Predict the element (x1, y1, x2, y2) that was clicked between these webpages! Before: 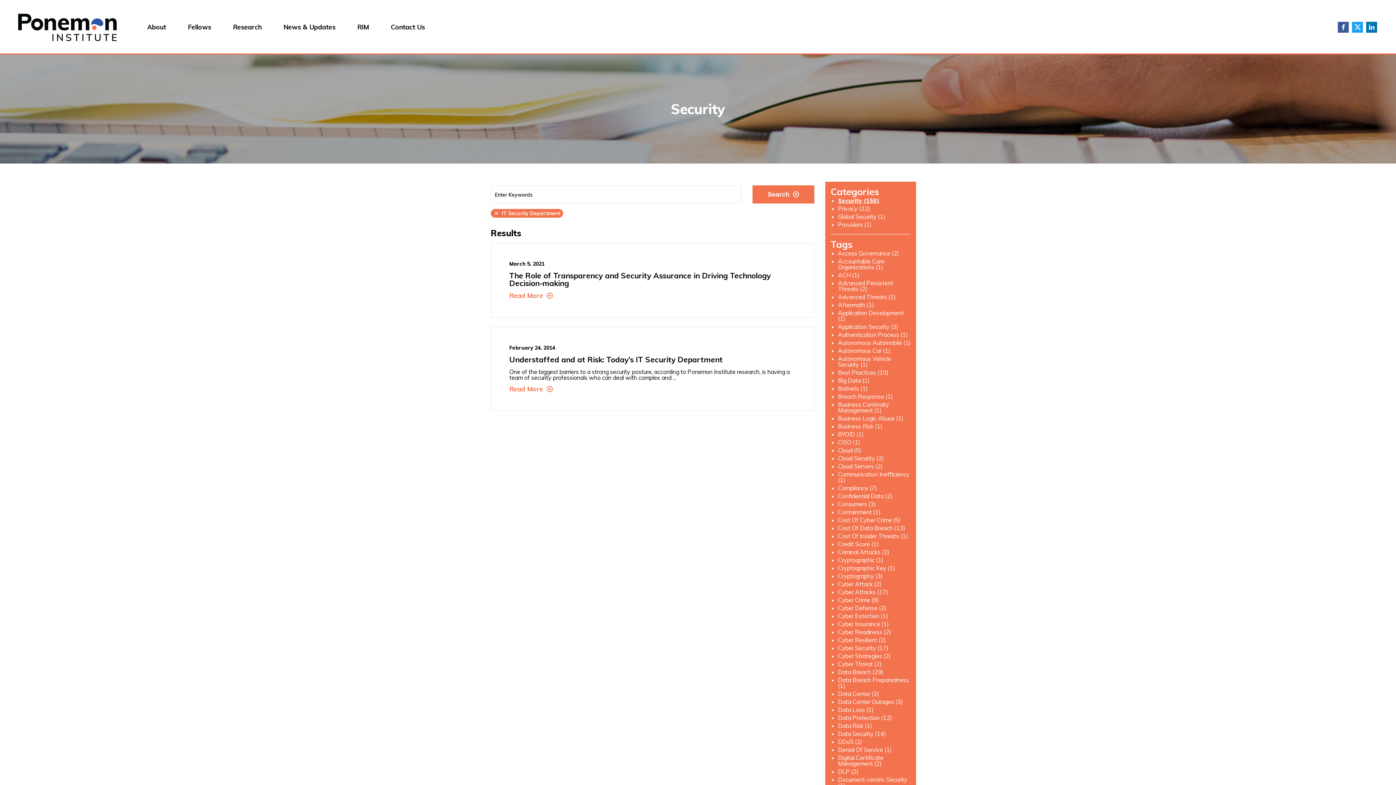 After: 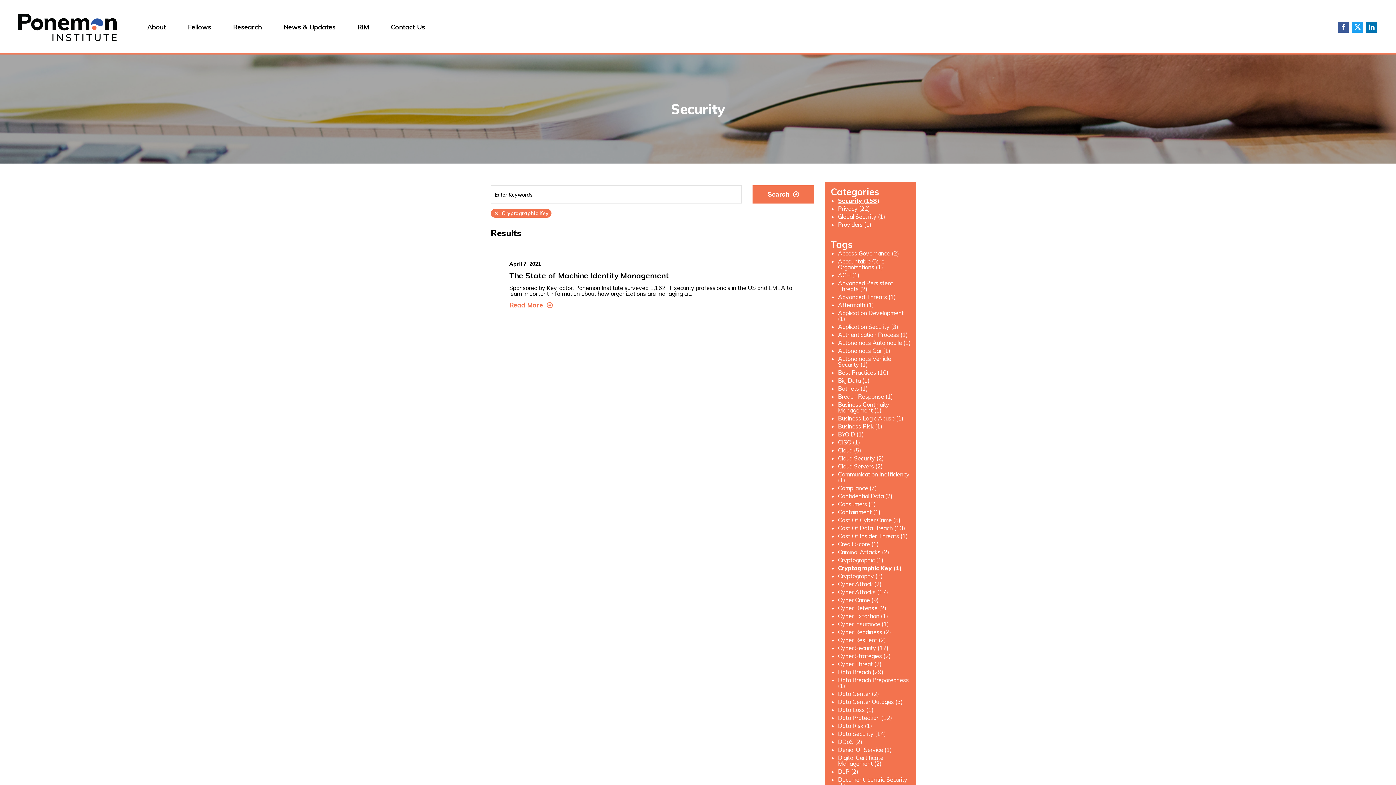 Action: bbox: (838, 564, 895, 572) label: Cryptographic Key (1)